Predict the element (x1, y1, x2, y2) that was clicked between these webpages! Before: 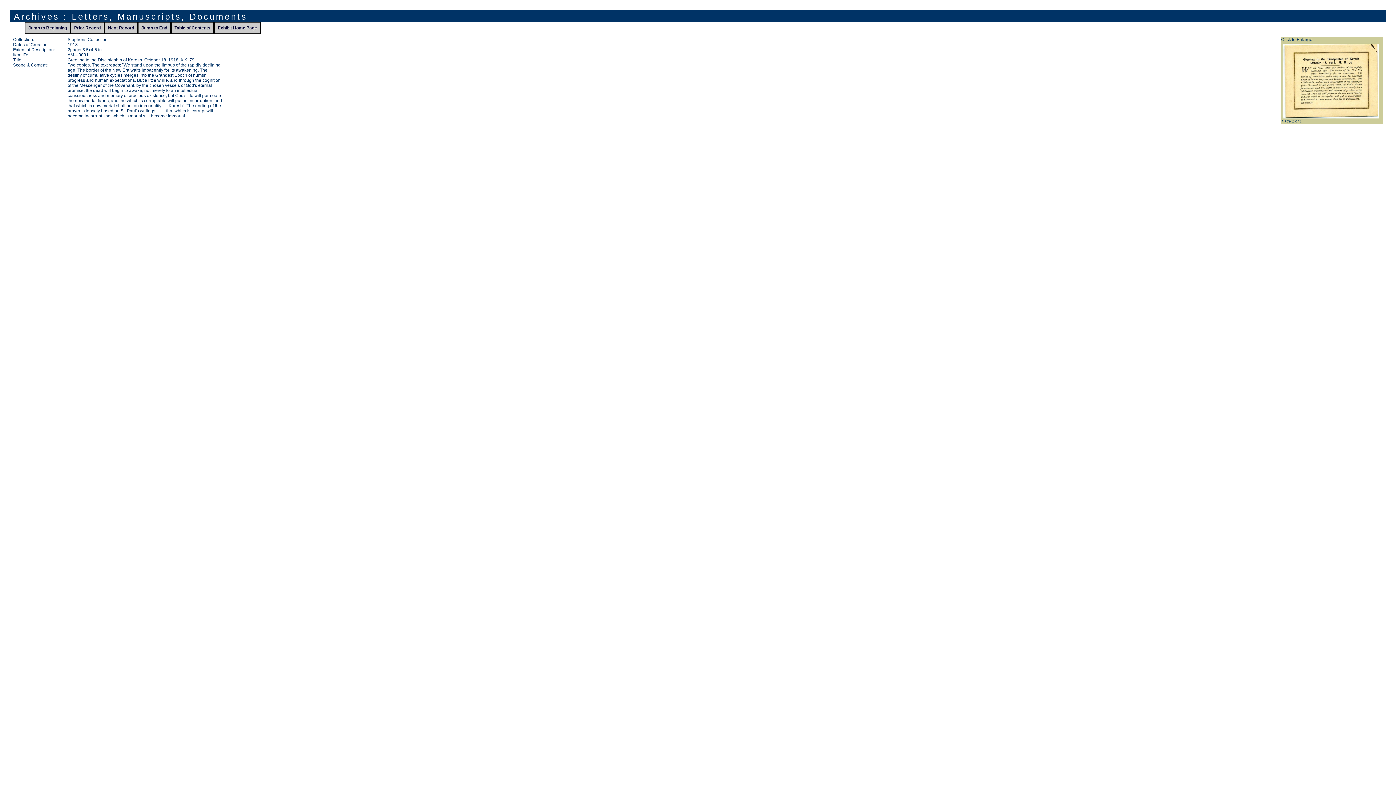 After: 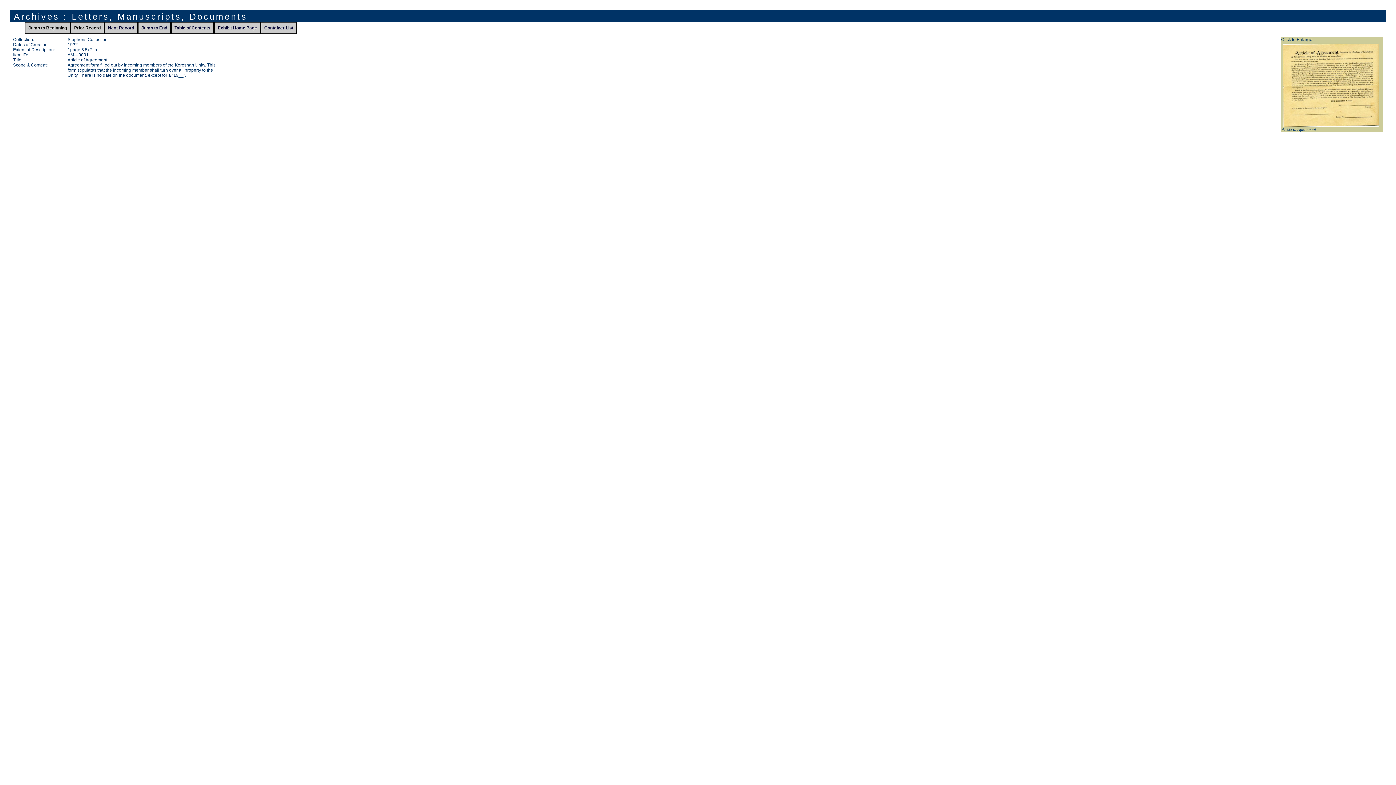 Action: bbox: (28, 25, 66, 30) label: Jump to Beginning